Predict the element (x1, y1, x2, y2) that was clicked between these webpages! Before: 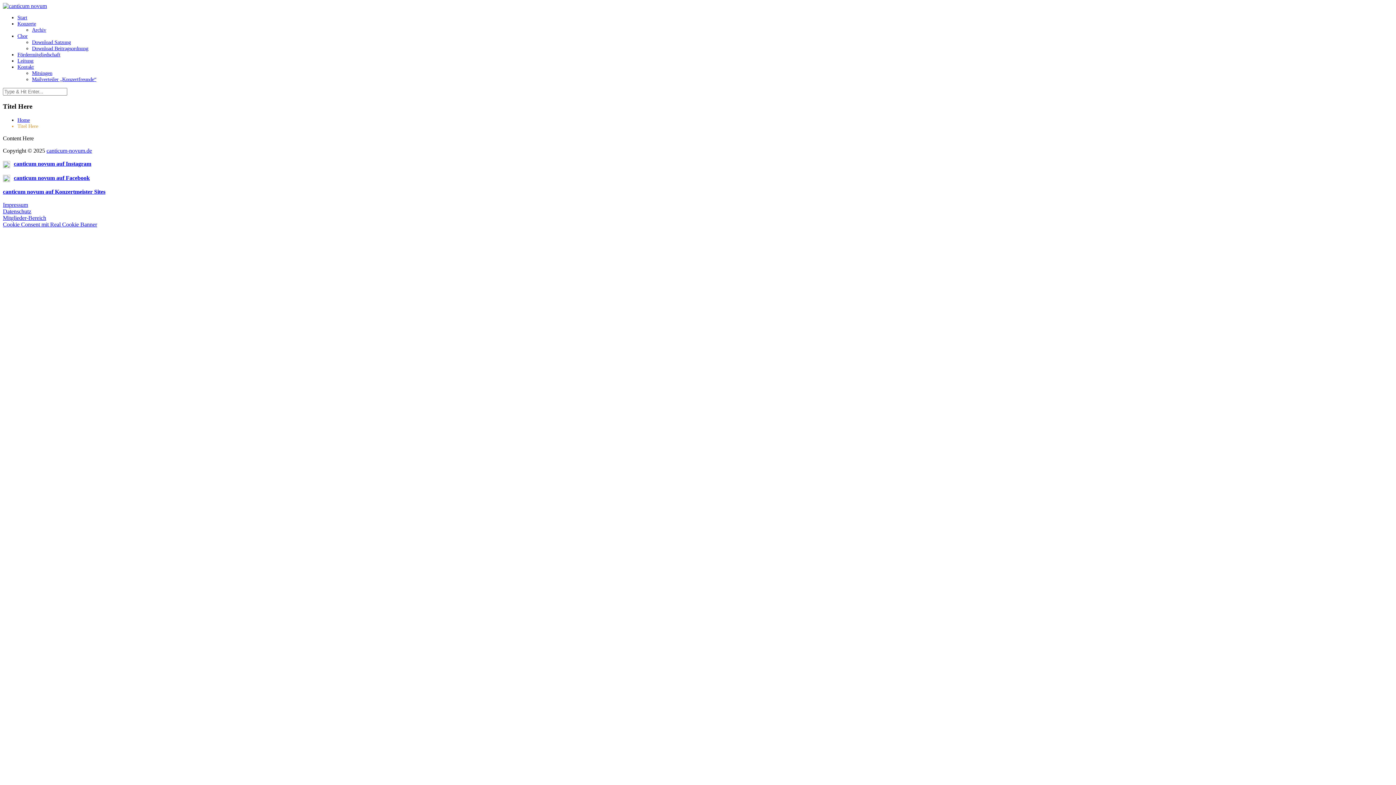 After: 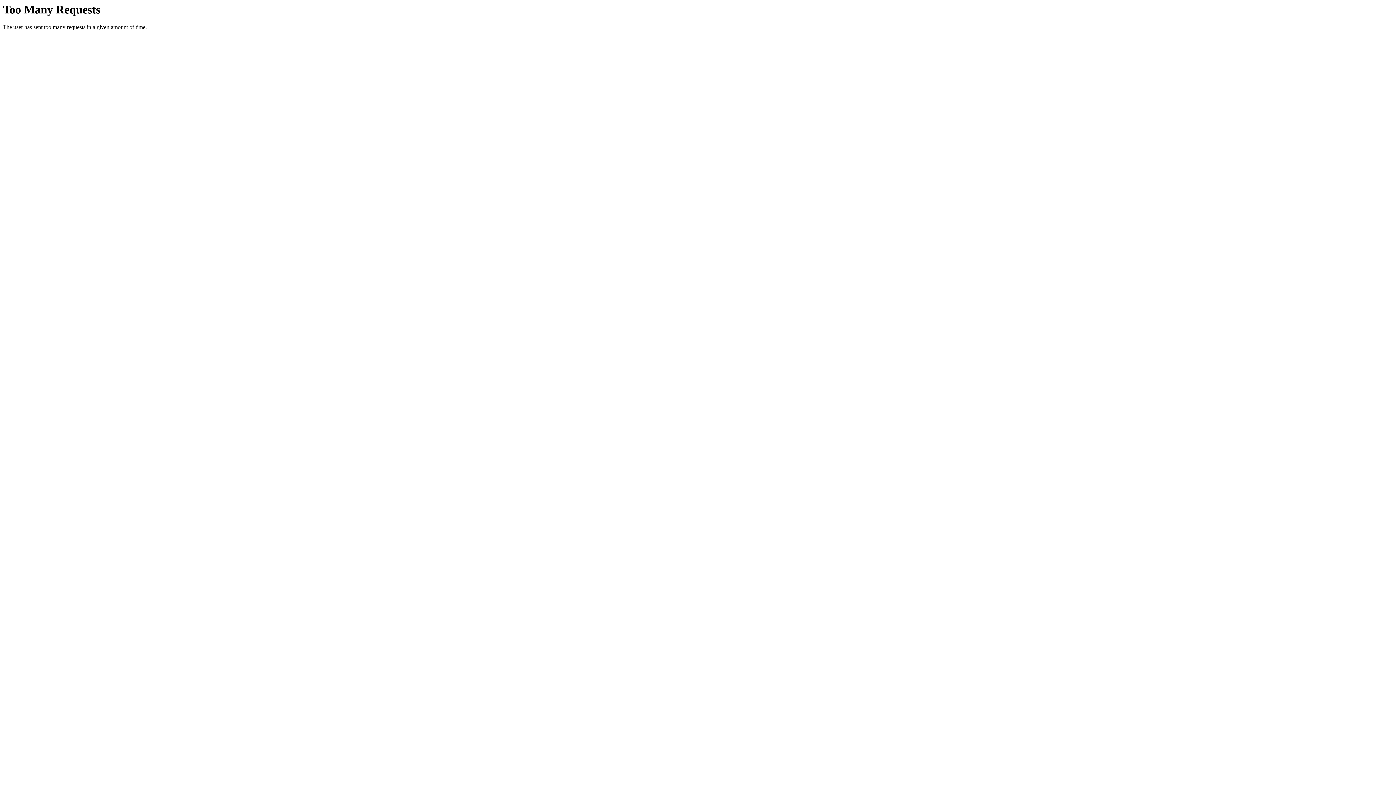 Action: bbox: (2, 201, 28, 207) label: Impressum